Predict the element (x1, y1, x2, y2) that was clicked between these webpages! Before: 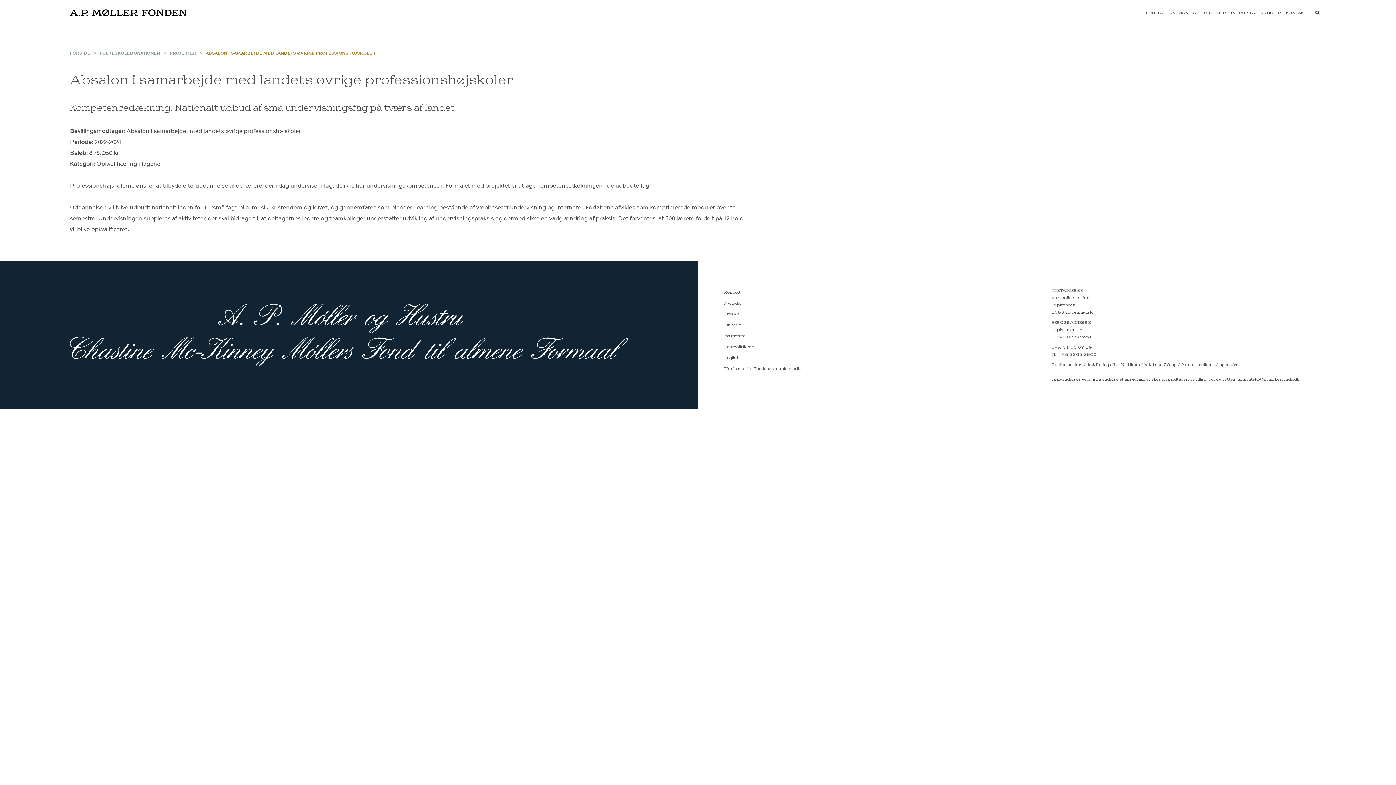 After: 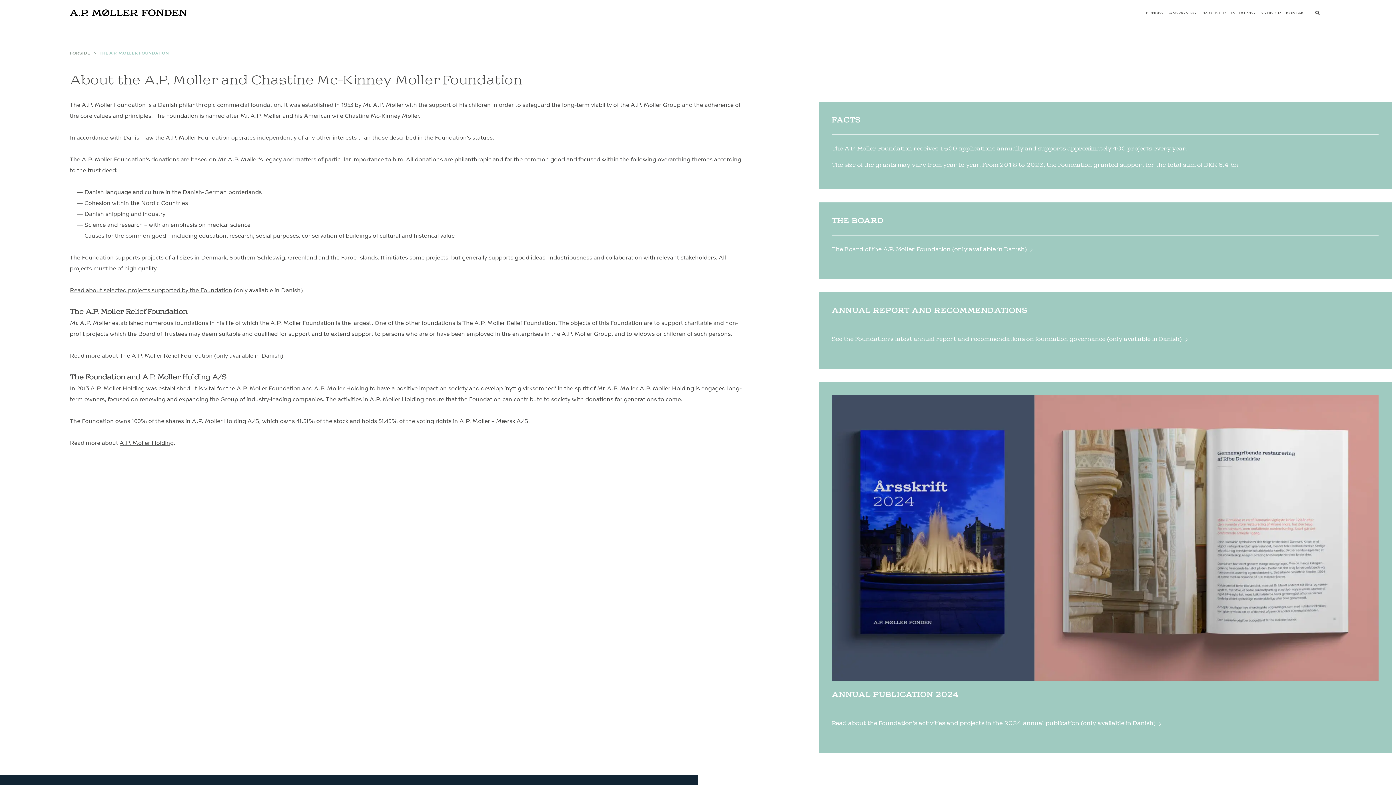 Action: label: English bbox: (724, 352, 1042, 363)